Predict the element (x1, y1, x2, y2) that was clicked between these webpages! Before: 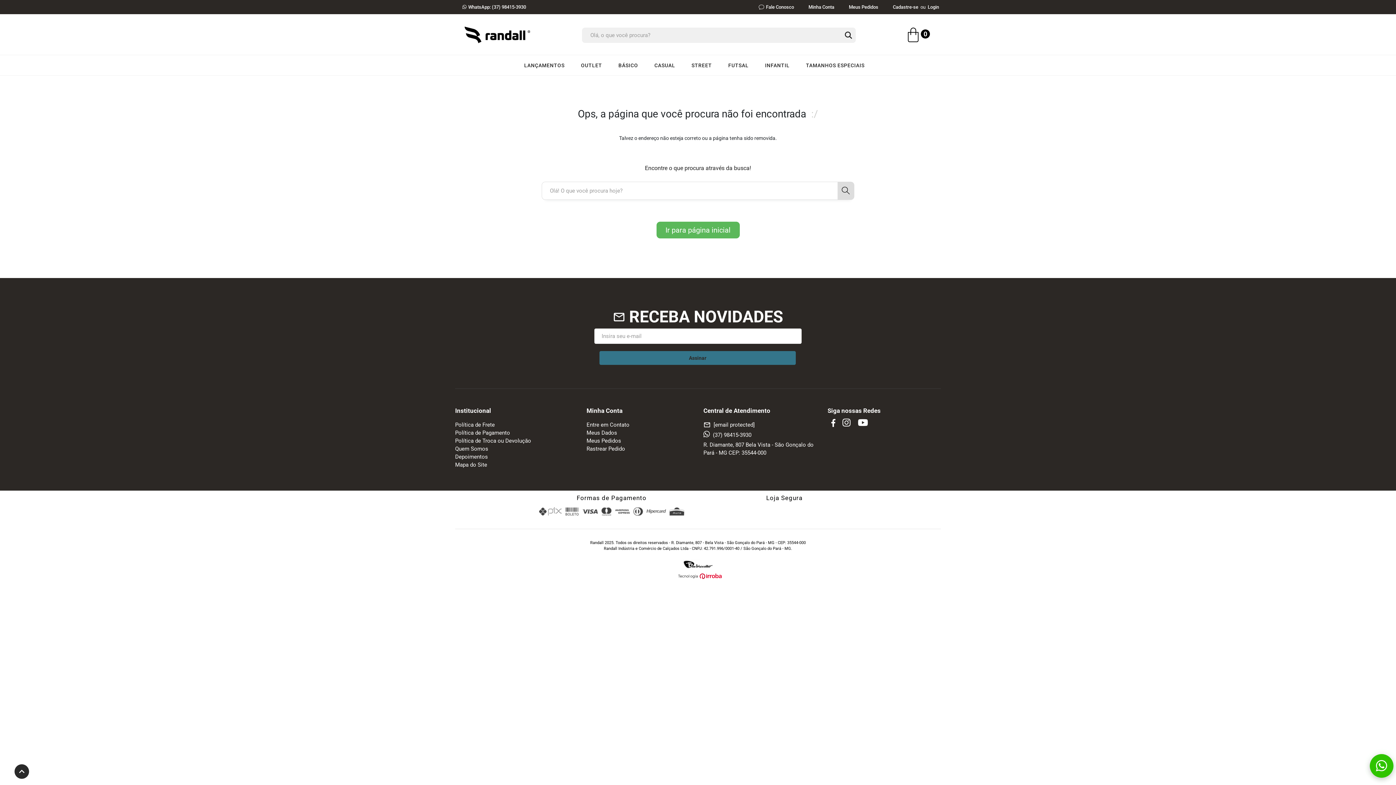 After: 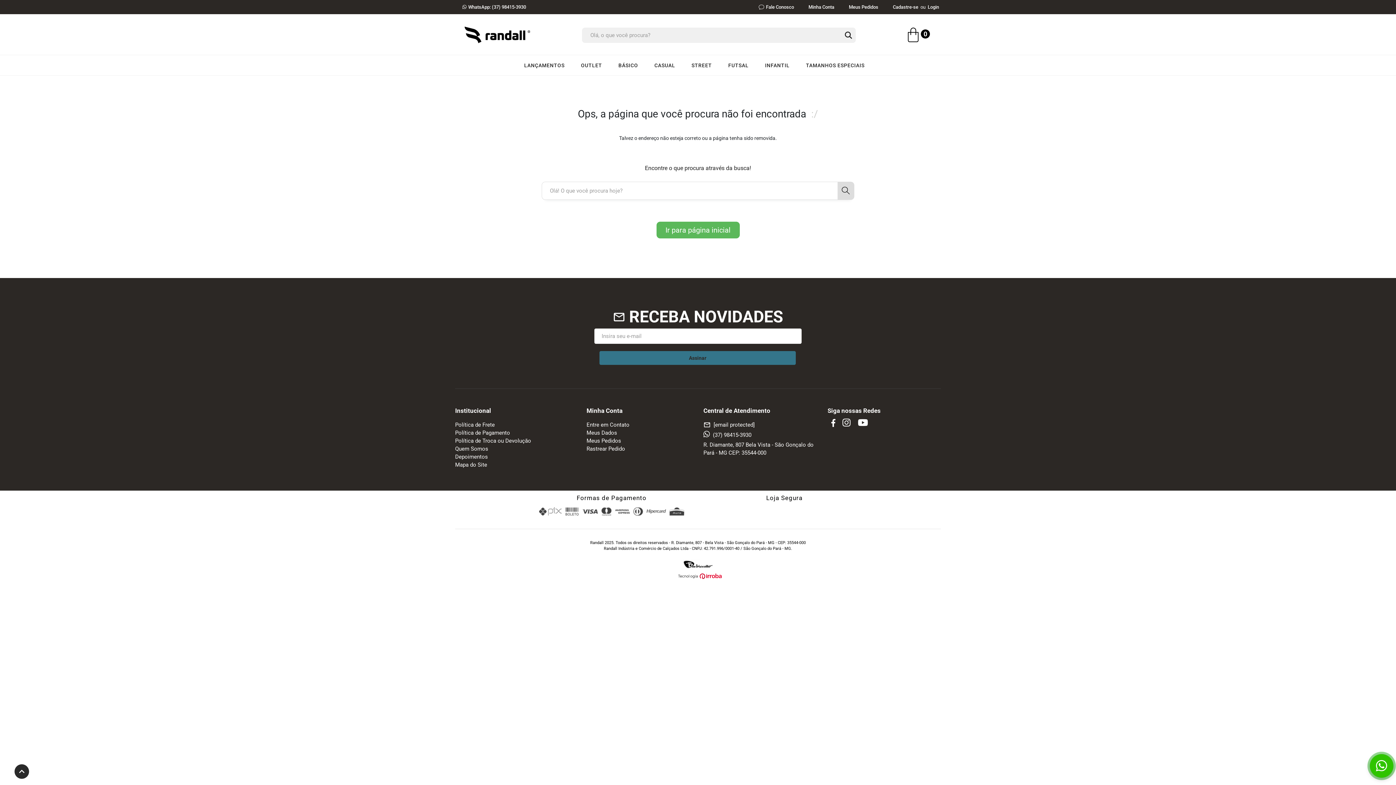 Action: bbox: (1370, 754, 1393, 778)